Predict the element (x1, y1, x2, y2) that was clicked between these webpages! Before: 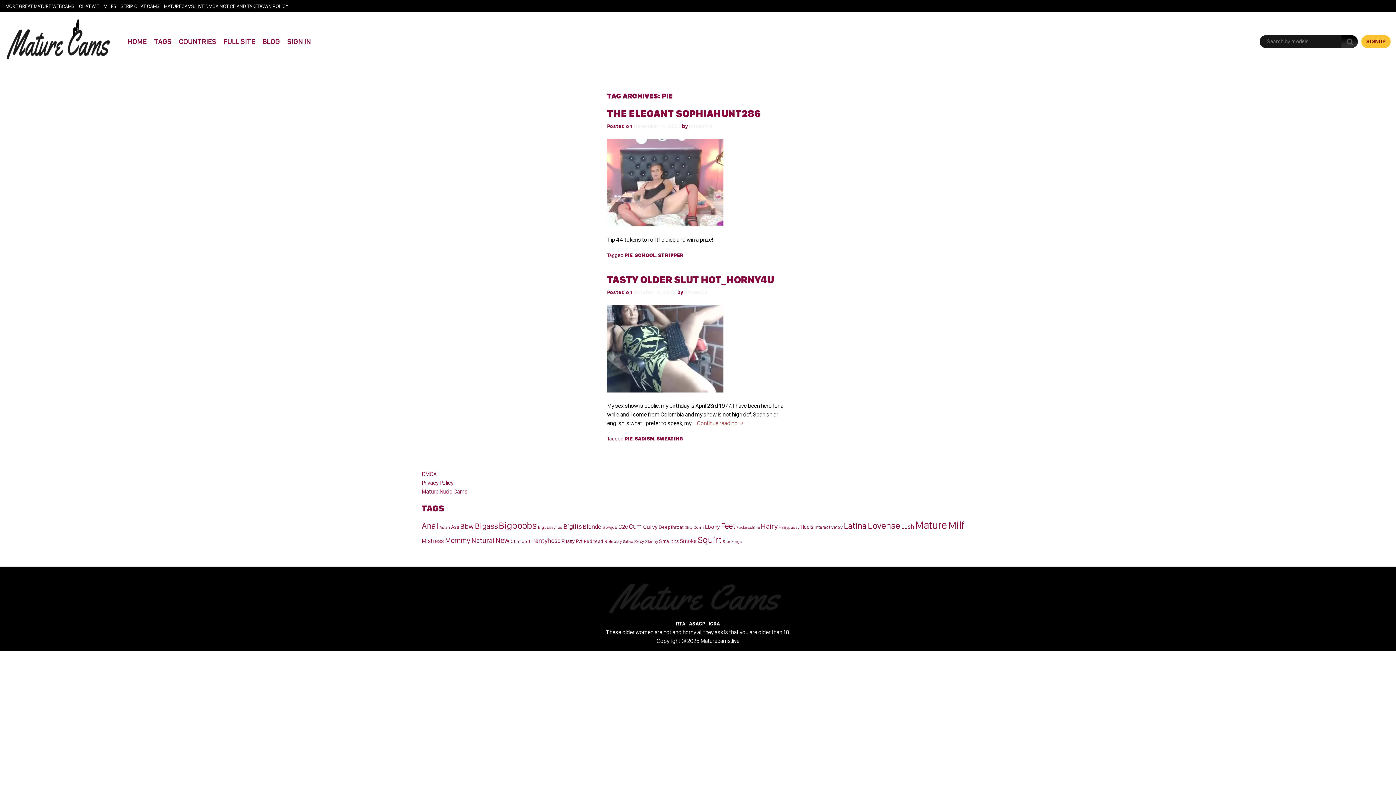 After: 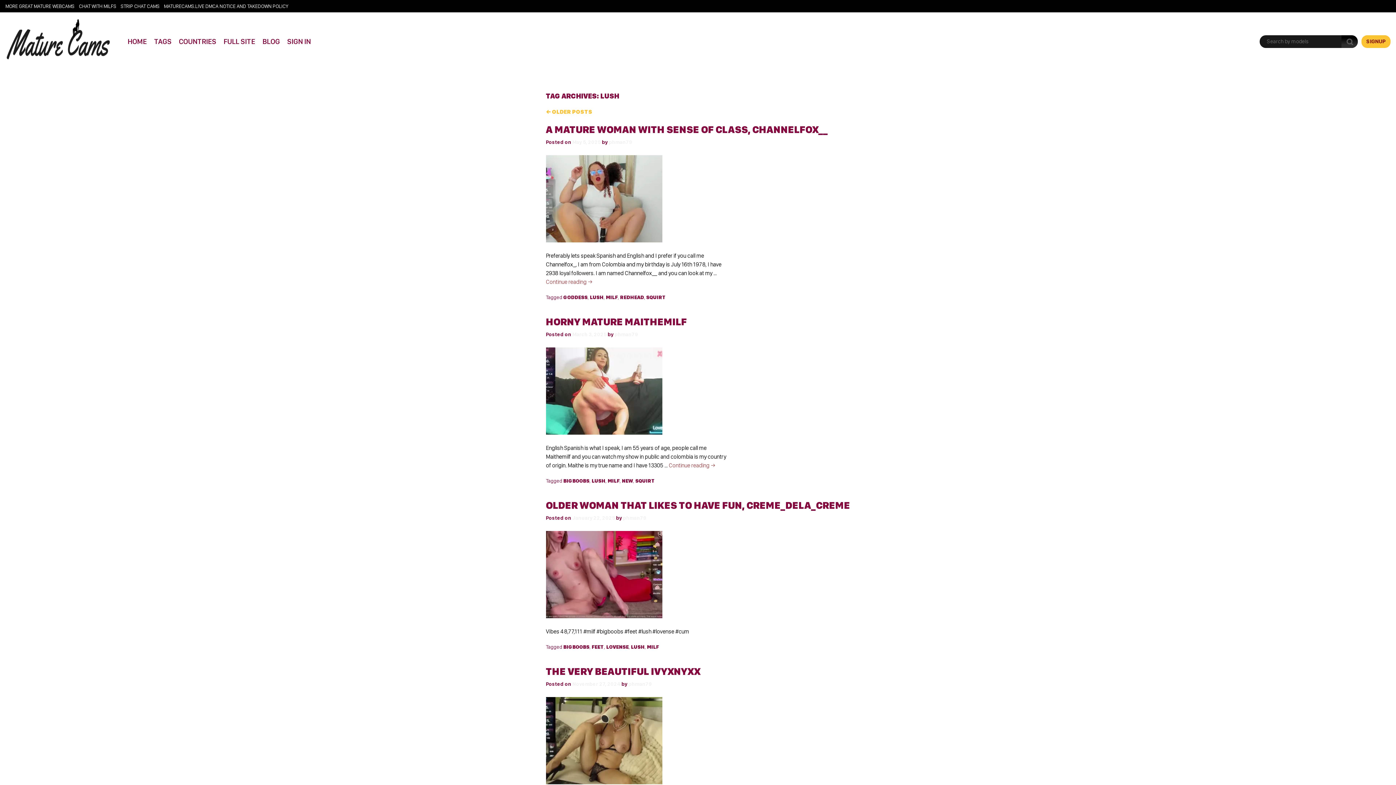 Action: bbox: (901, 523, 914, 530) label: Lush (56 items)